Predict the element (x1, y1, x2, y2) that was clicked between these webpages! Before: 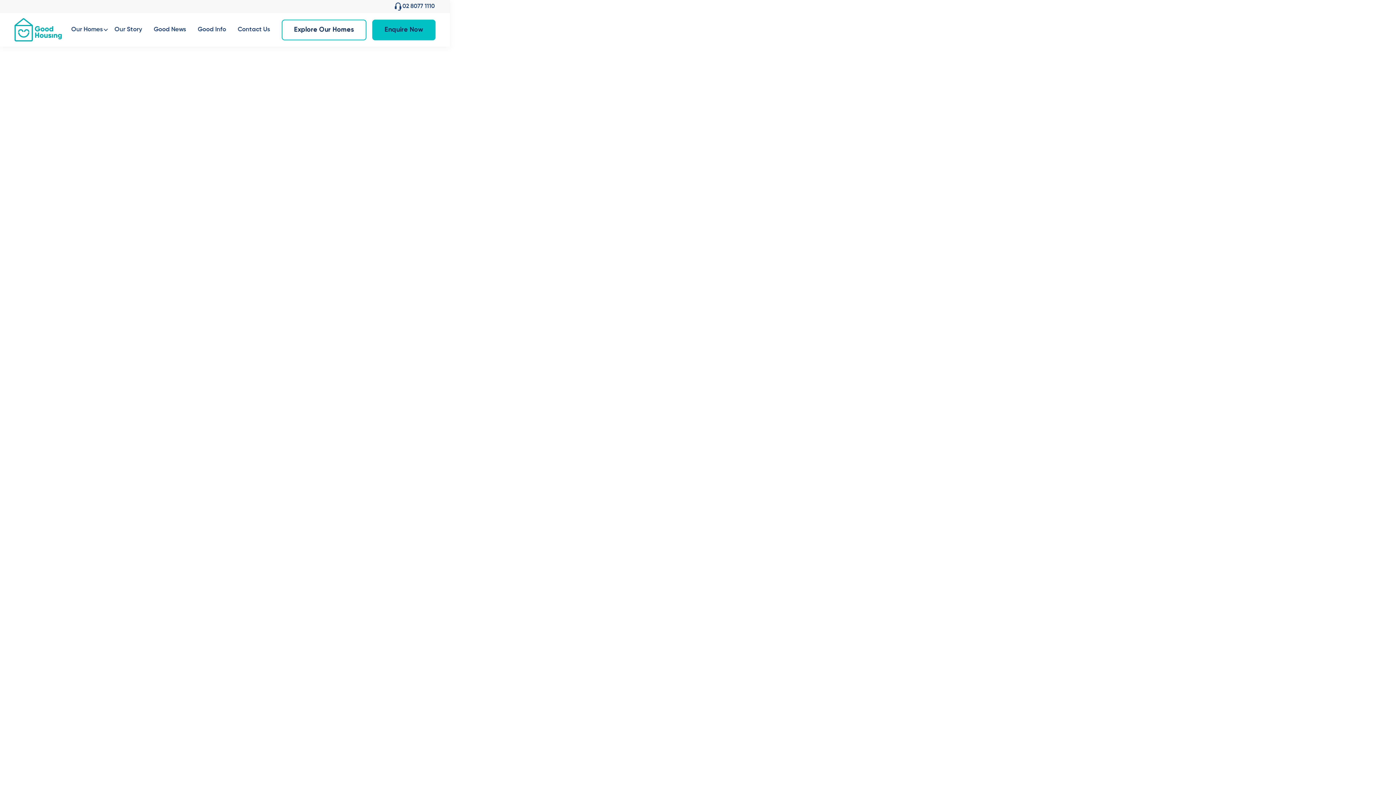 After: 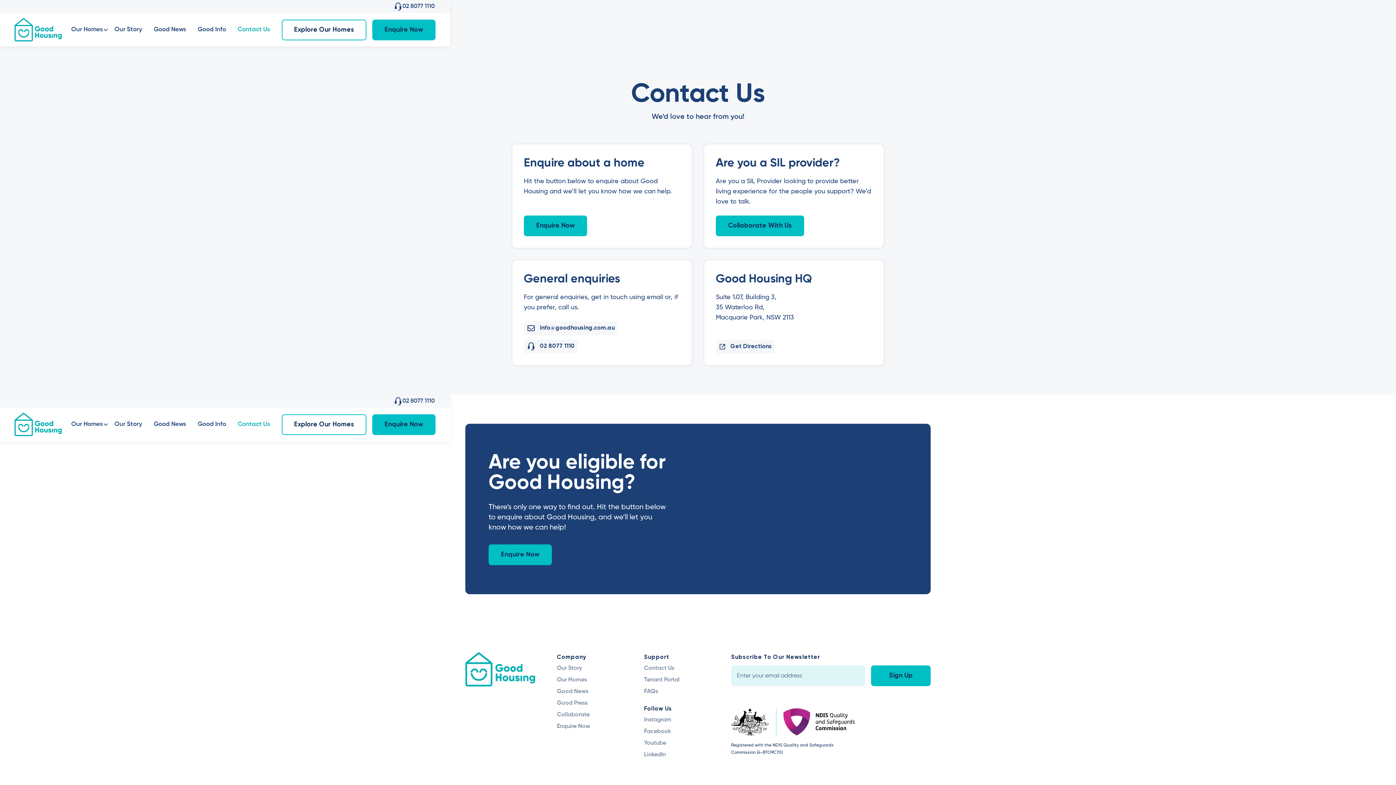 Action: bbox: (237, 20, 270, 39) label: Contact Us